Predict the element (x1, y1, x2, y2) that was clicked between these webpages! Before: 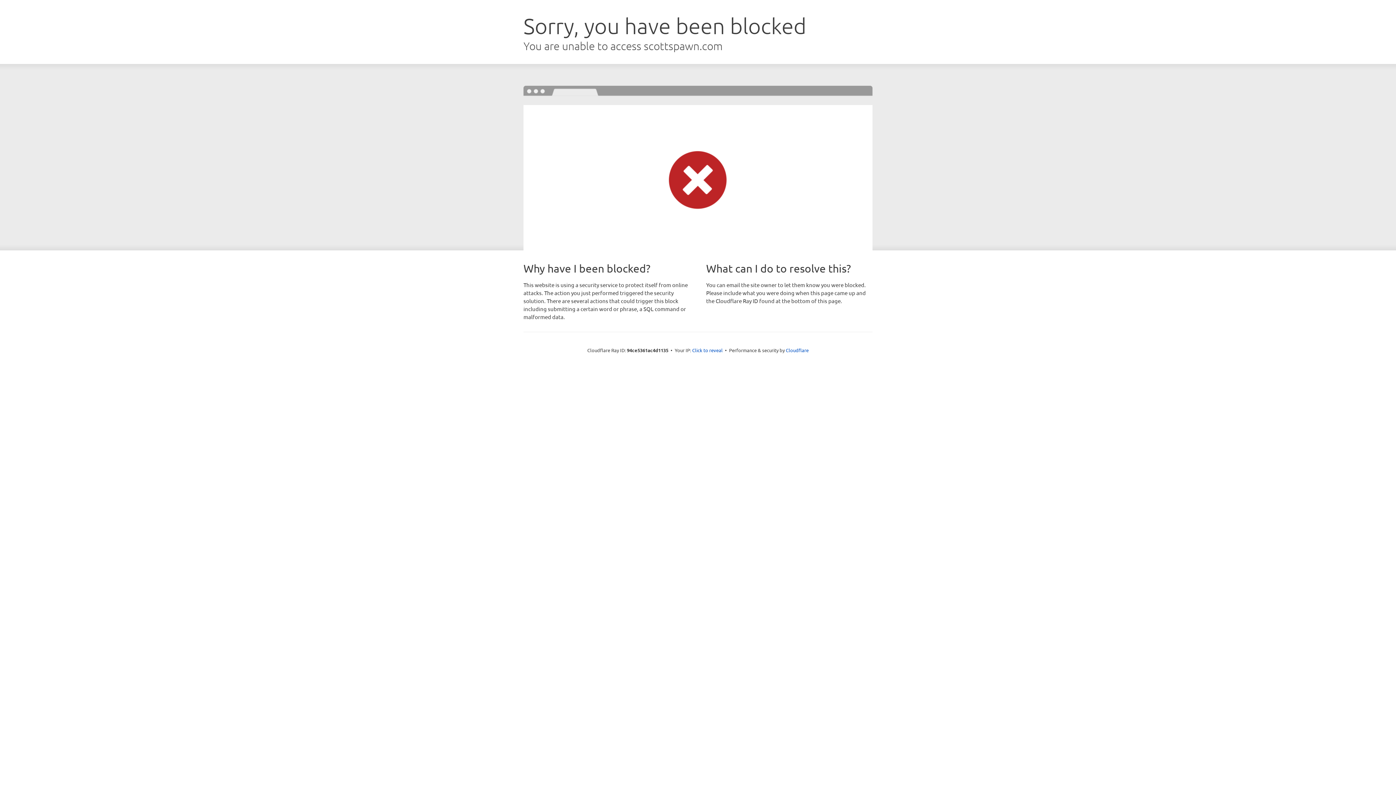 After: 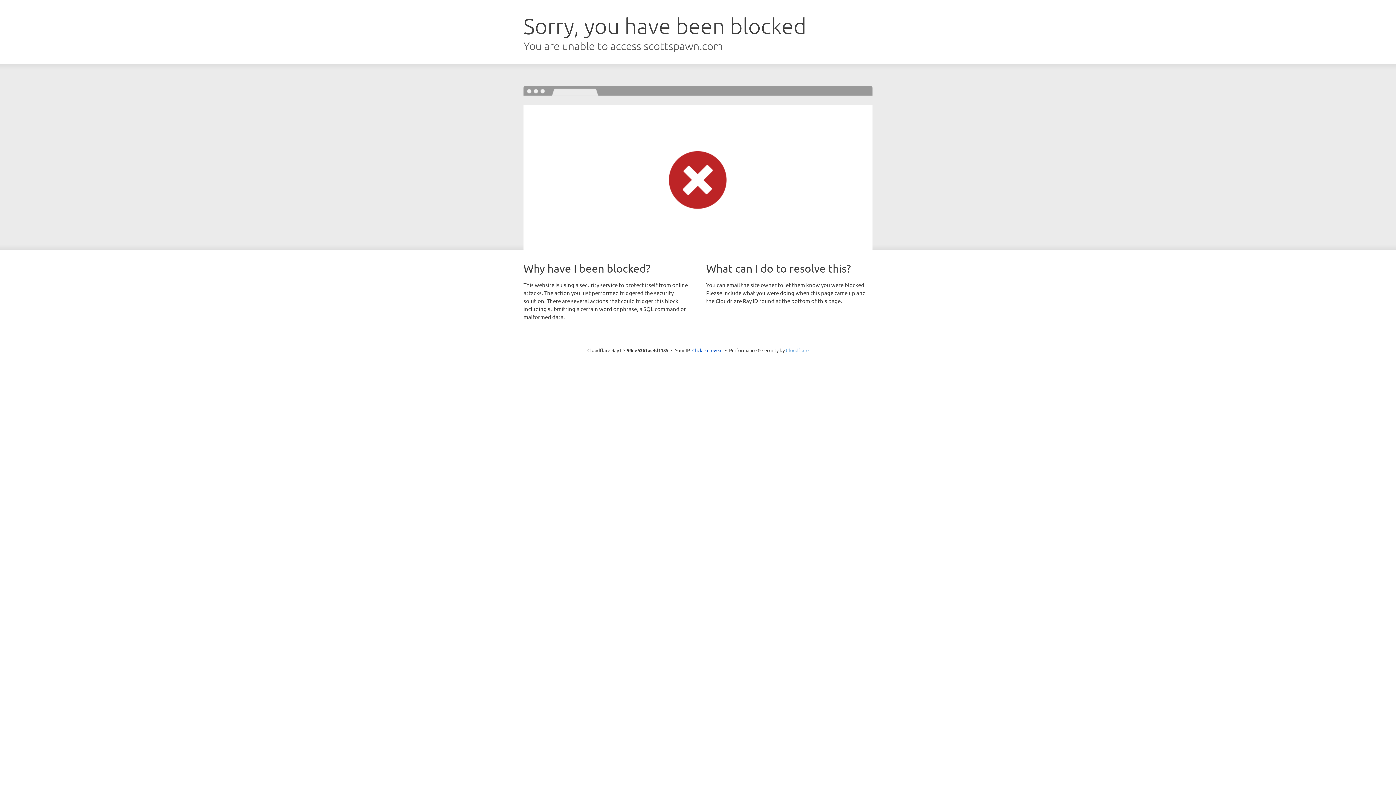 Action: label: Cloudflare bbox: (786, 347, 808, 353)